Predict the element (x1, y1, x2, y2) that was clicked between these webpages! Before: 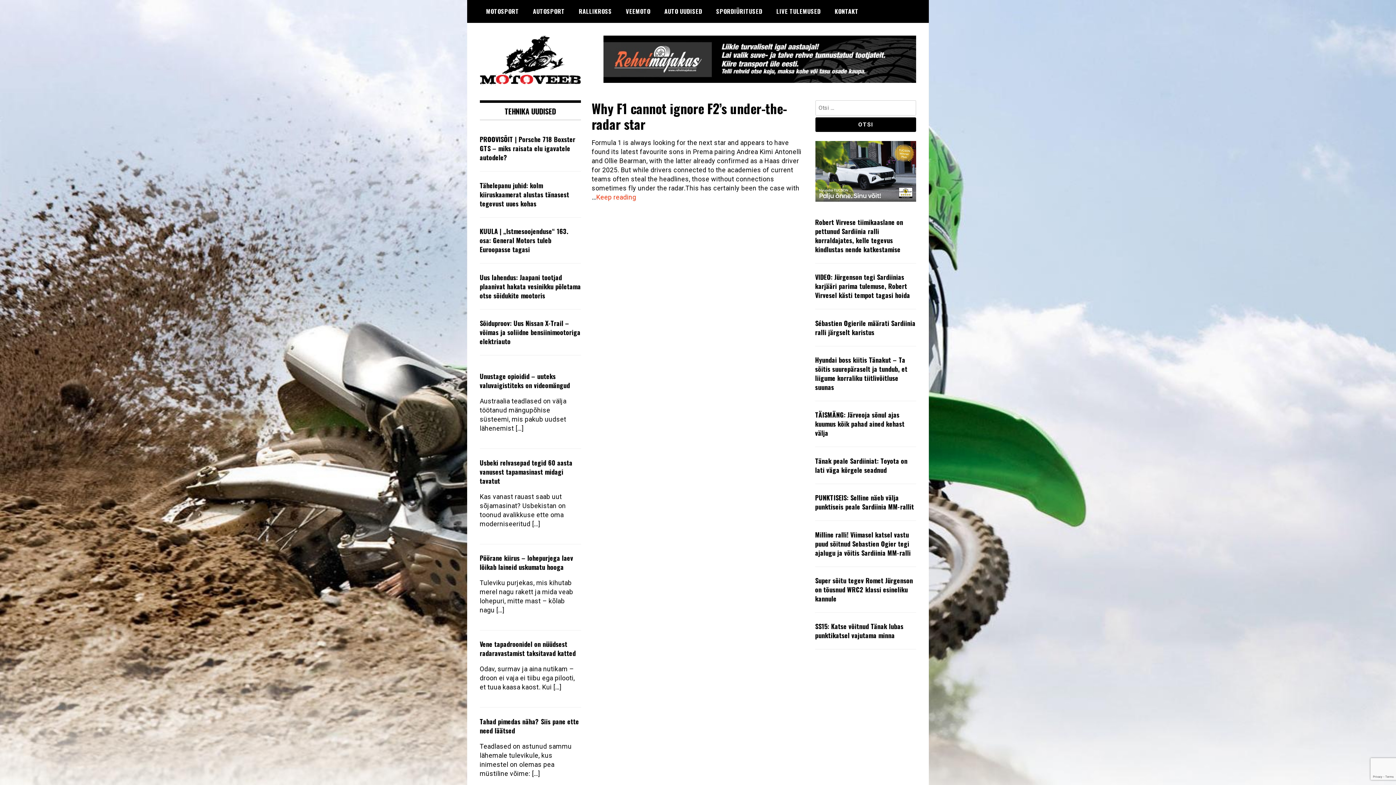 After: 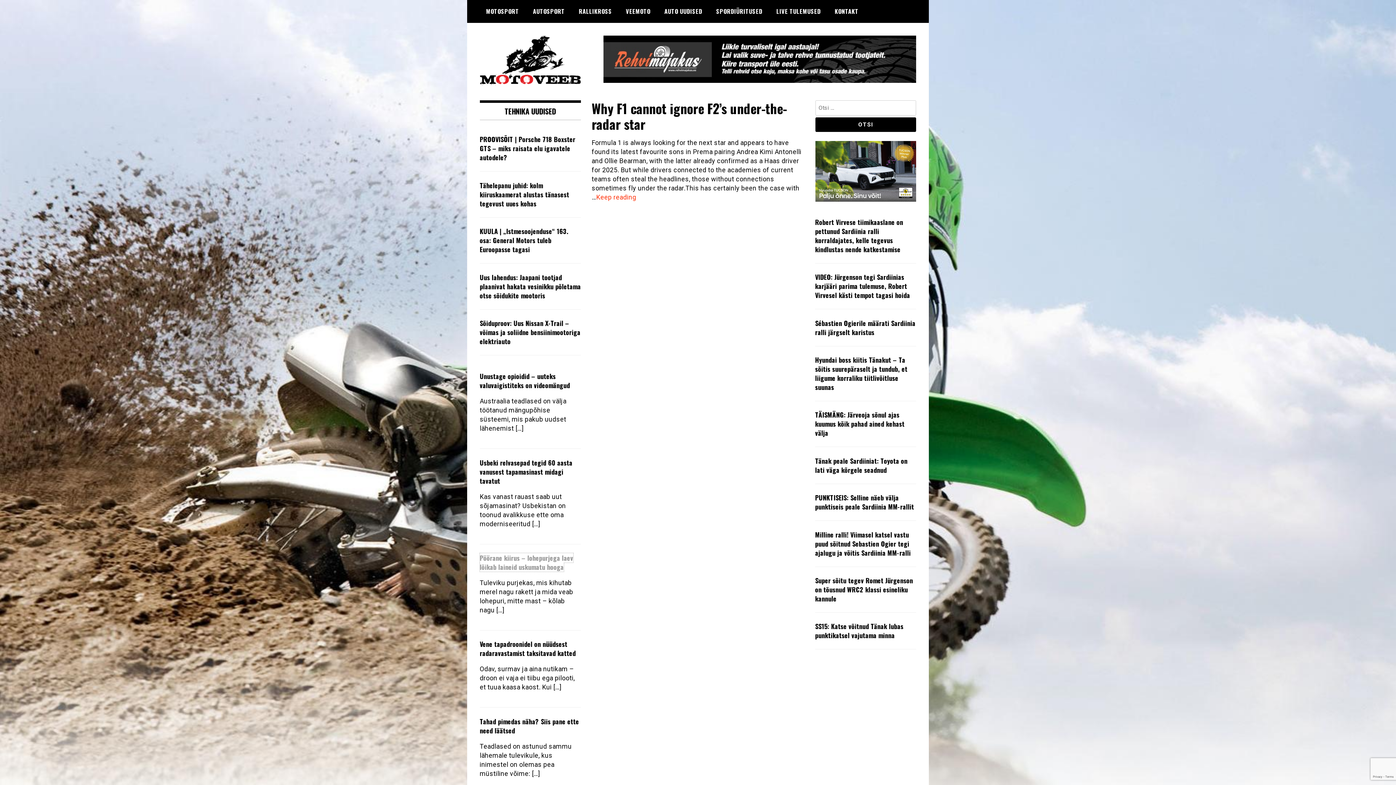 Action: label: Pöörane kiirus – lohepurjega laev lõikab laineid uskumatu hooga bbox: (479, 553, 573, 572)